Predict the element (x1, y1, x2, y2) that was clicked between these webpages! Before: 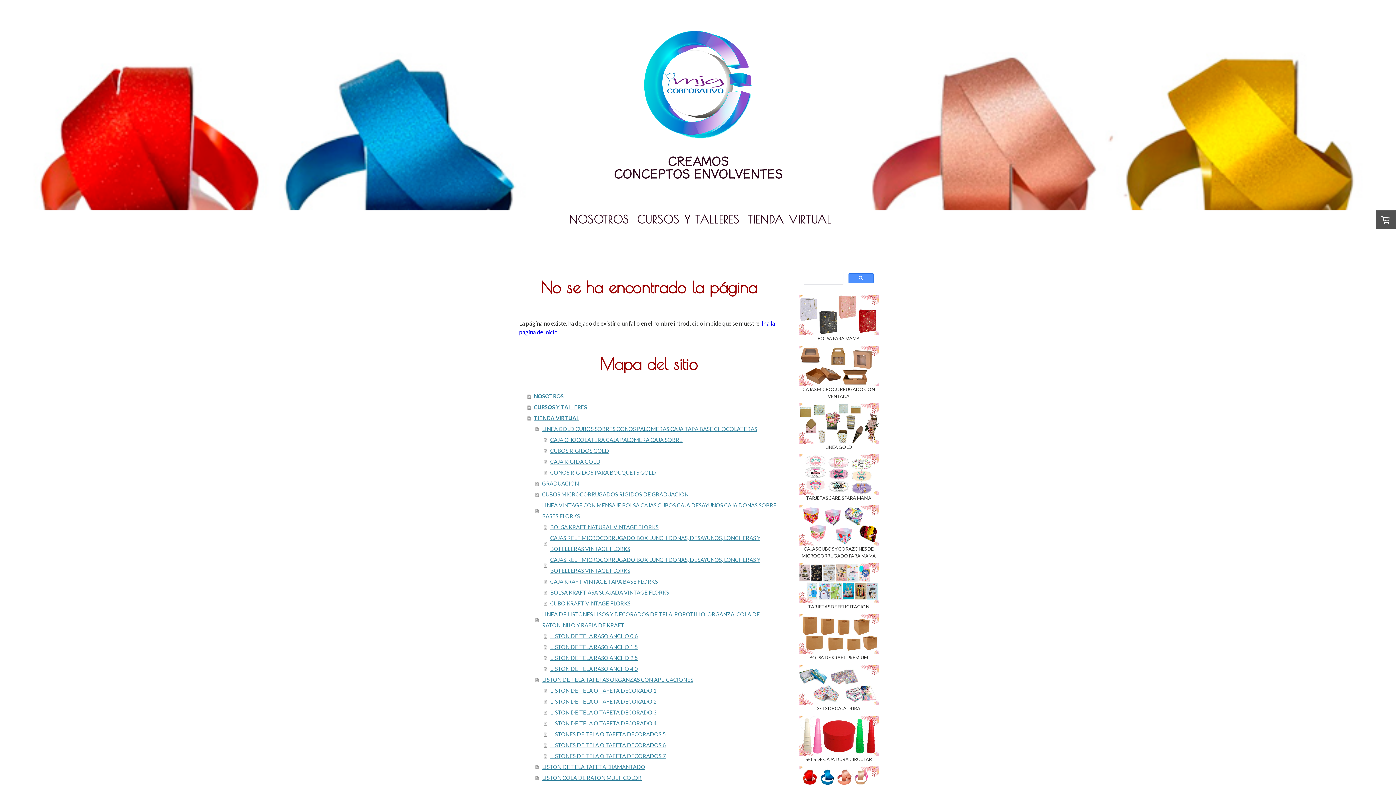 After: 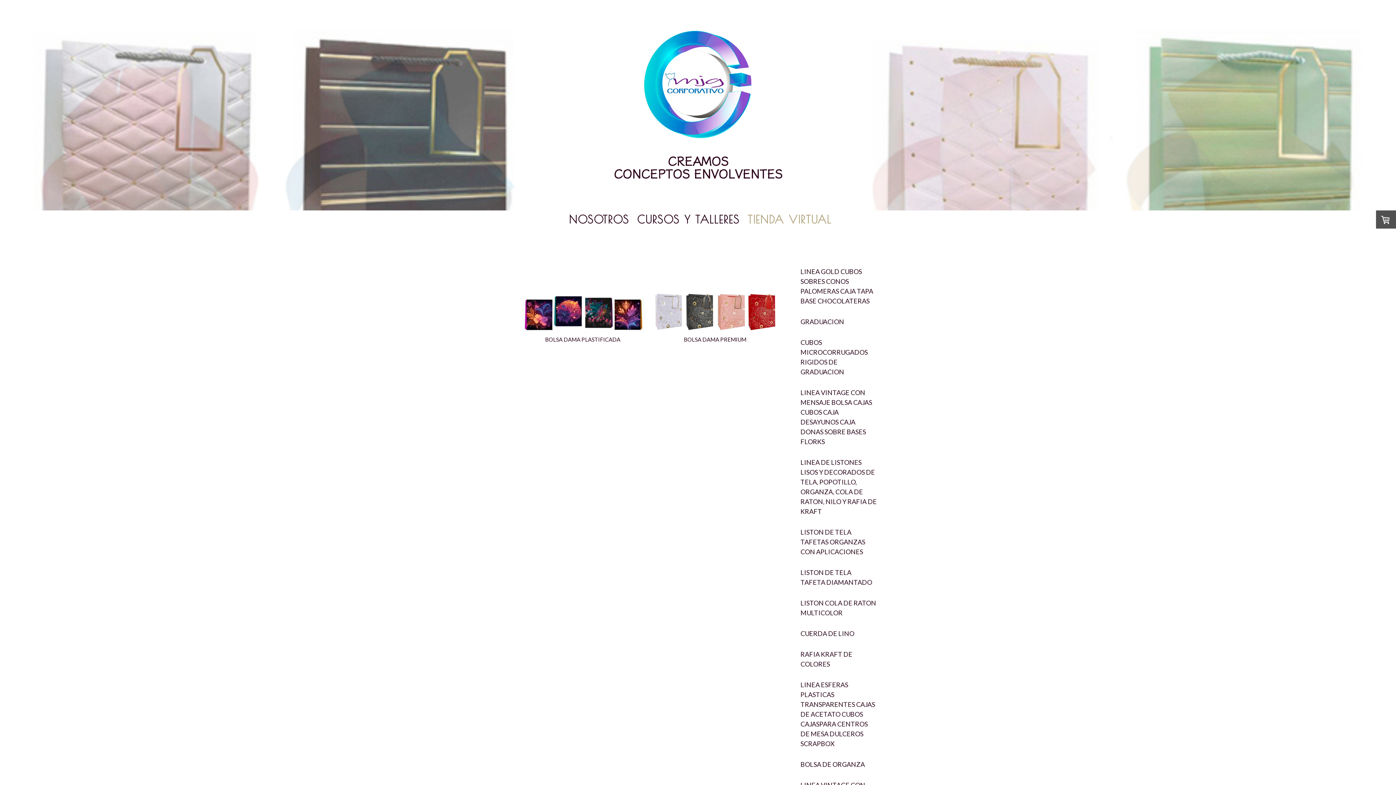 Action: bbox: (798, 295, 878, 302)